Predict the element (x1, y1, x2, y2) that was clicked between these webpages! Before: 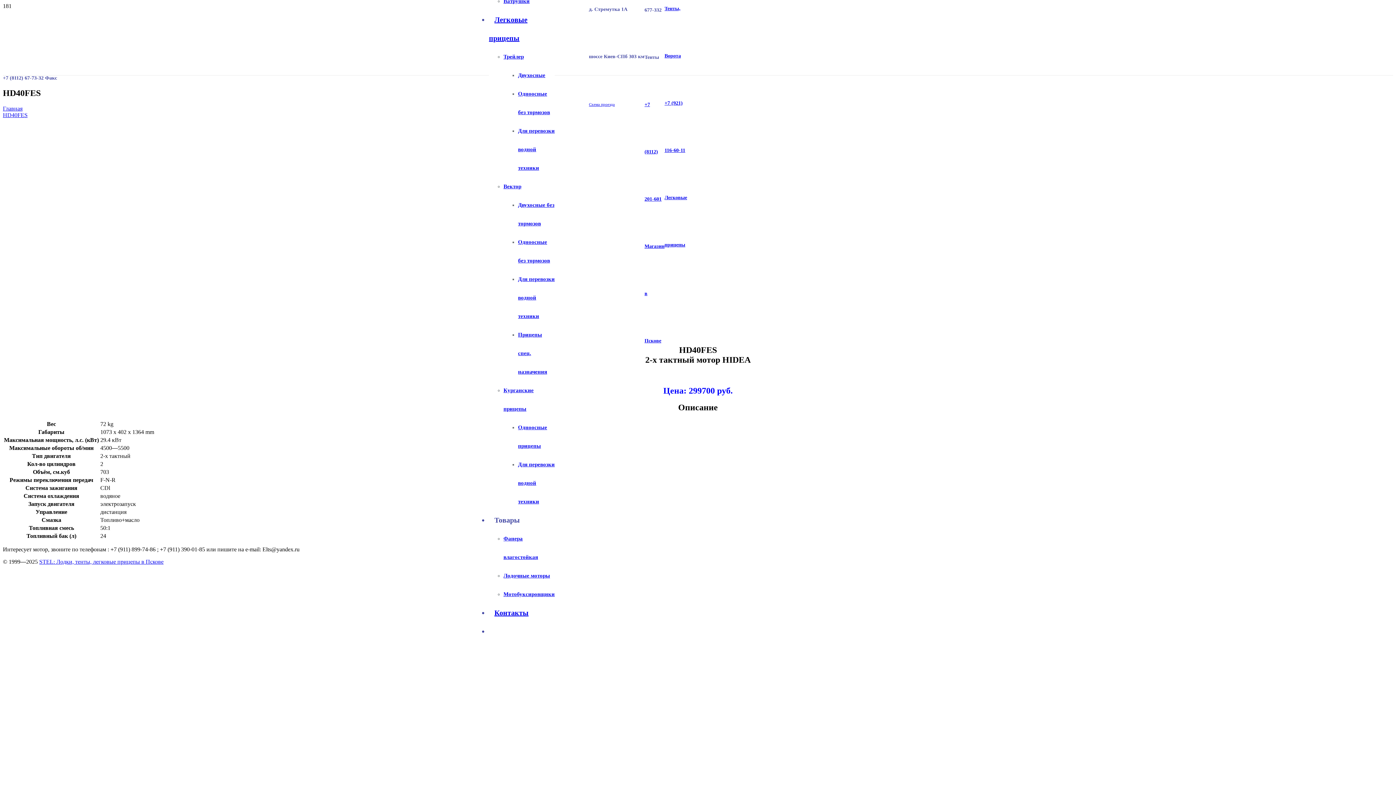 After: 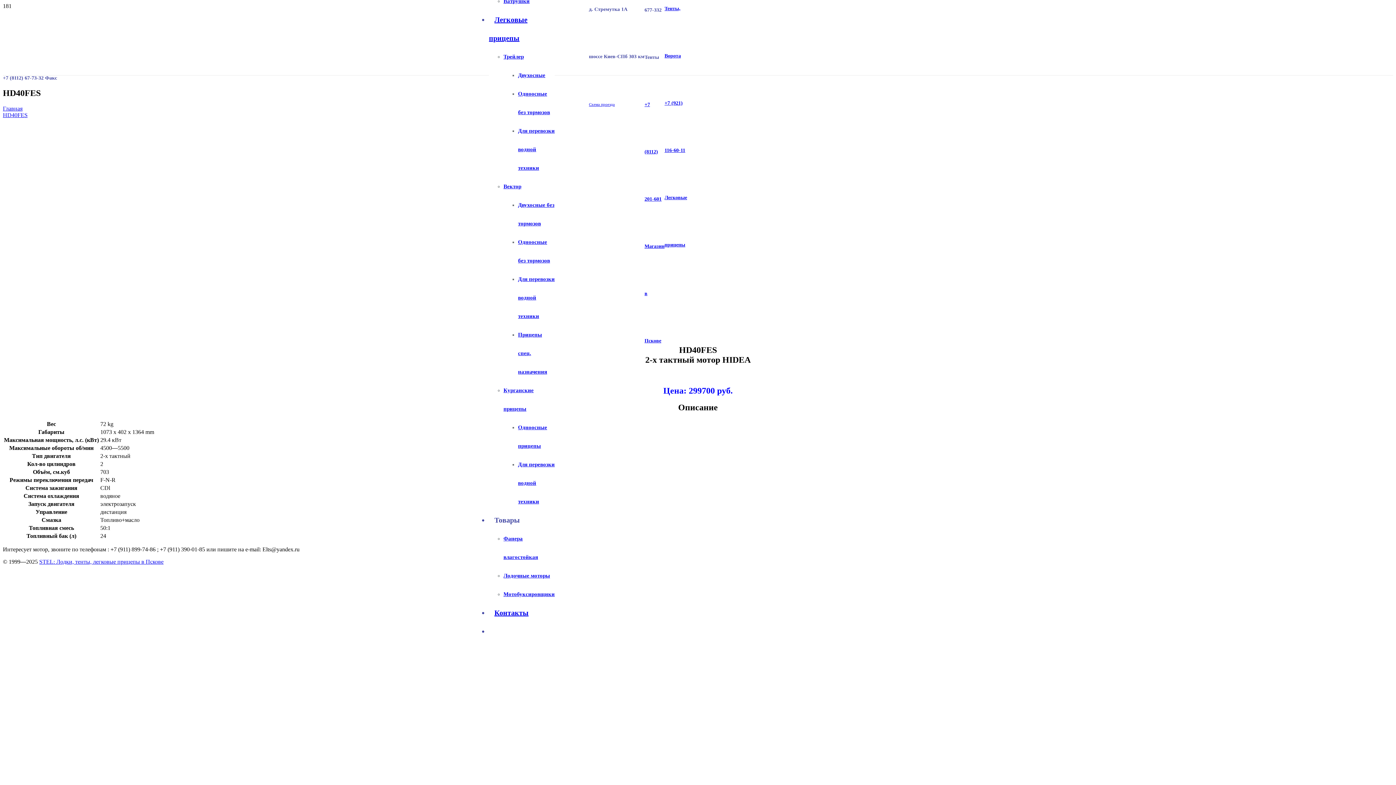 Action: bbox: (2, 111, 27, 118) label: HD40FES